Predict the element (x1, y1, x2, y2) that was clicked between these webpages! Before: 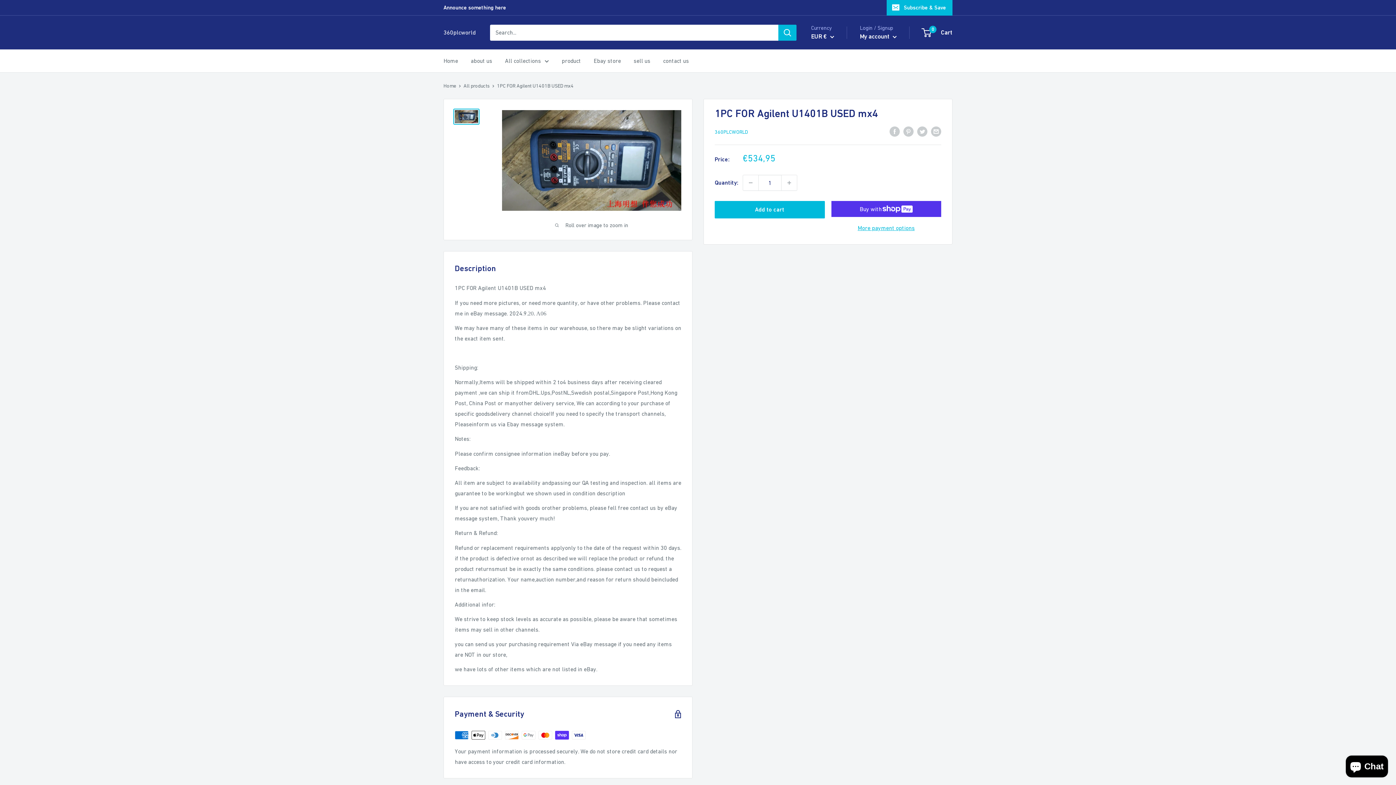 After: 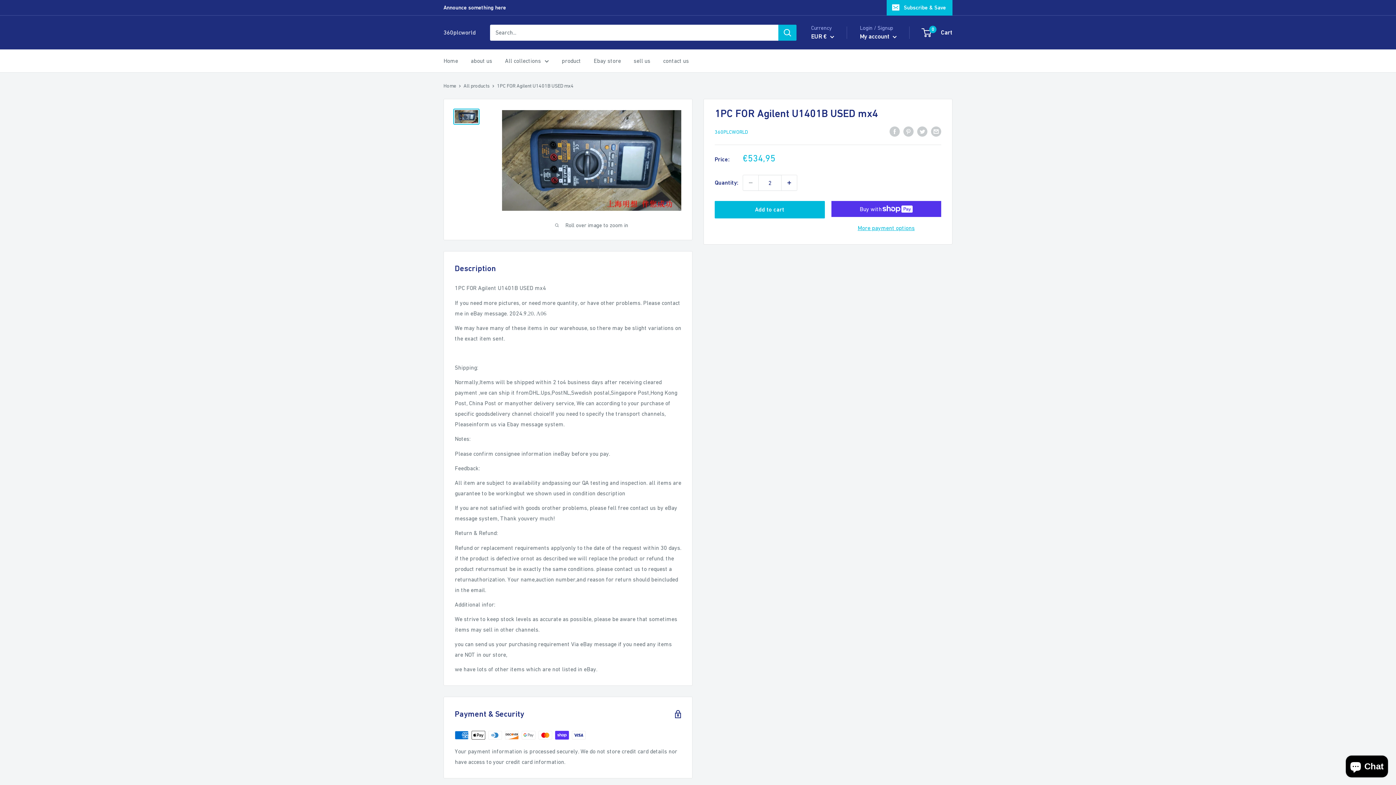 Action: bbox: (781, 175, 797, 190) label: Increase quantity by 1